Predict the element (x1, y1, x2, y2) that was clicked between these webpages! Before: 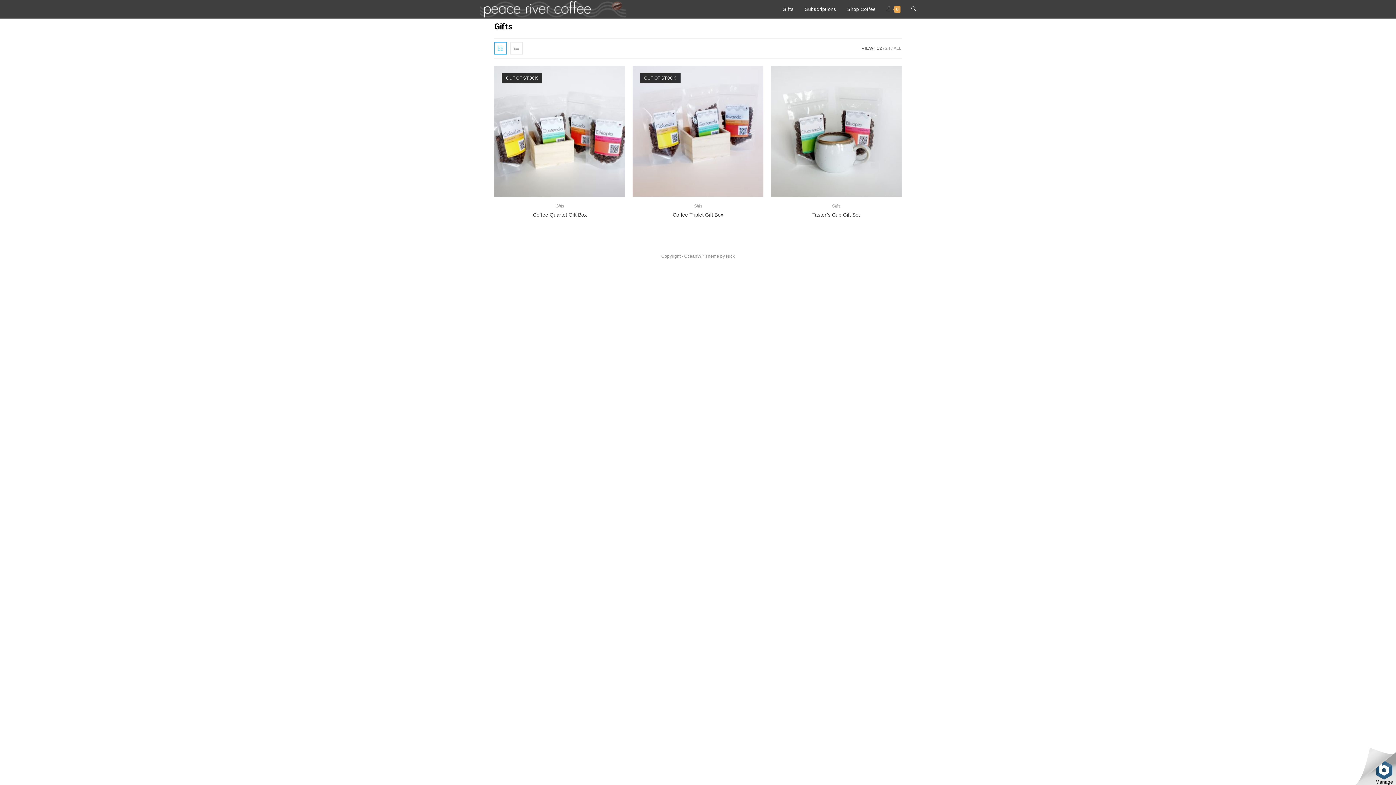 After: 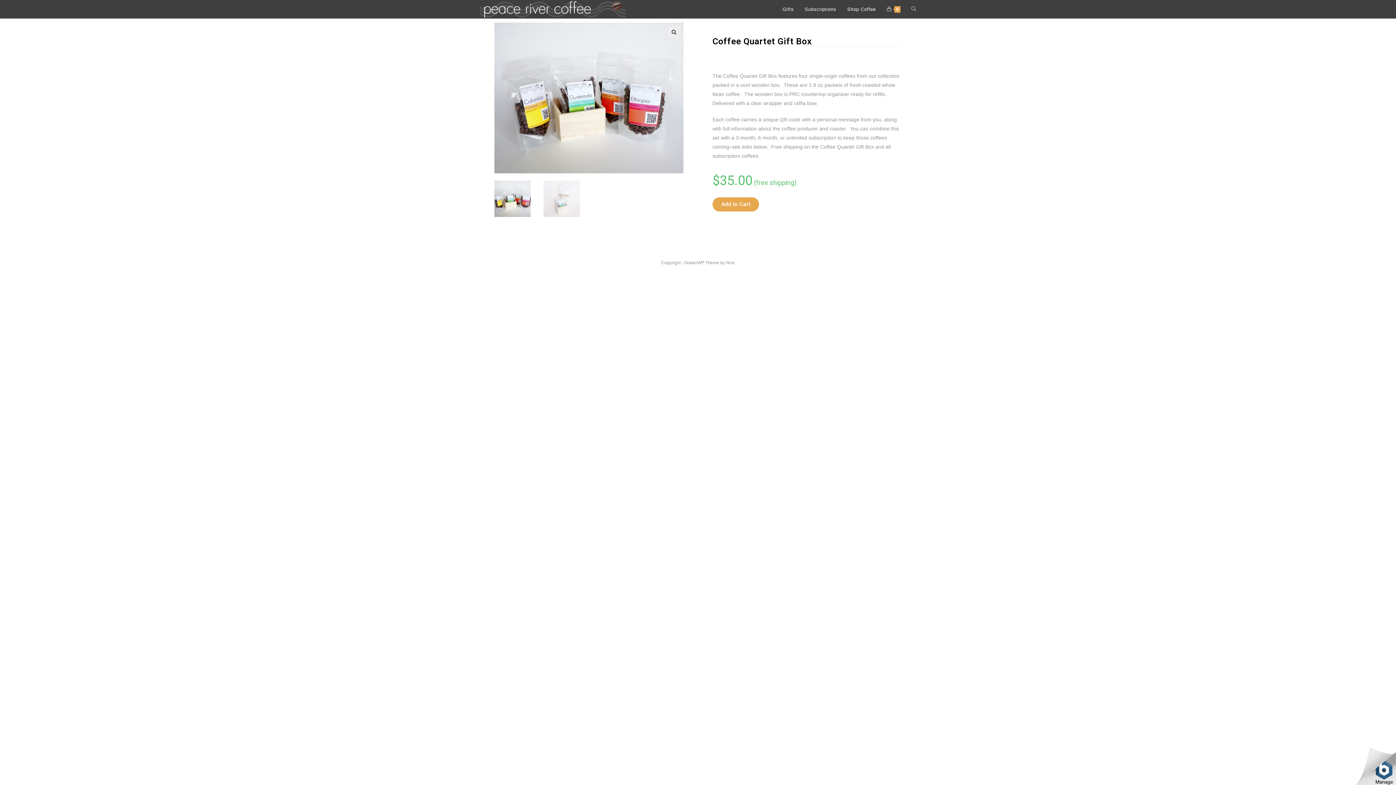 Action: bbox: (494, 127, 625, 133)